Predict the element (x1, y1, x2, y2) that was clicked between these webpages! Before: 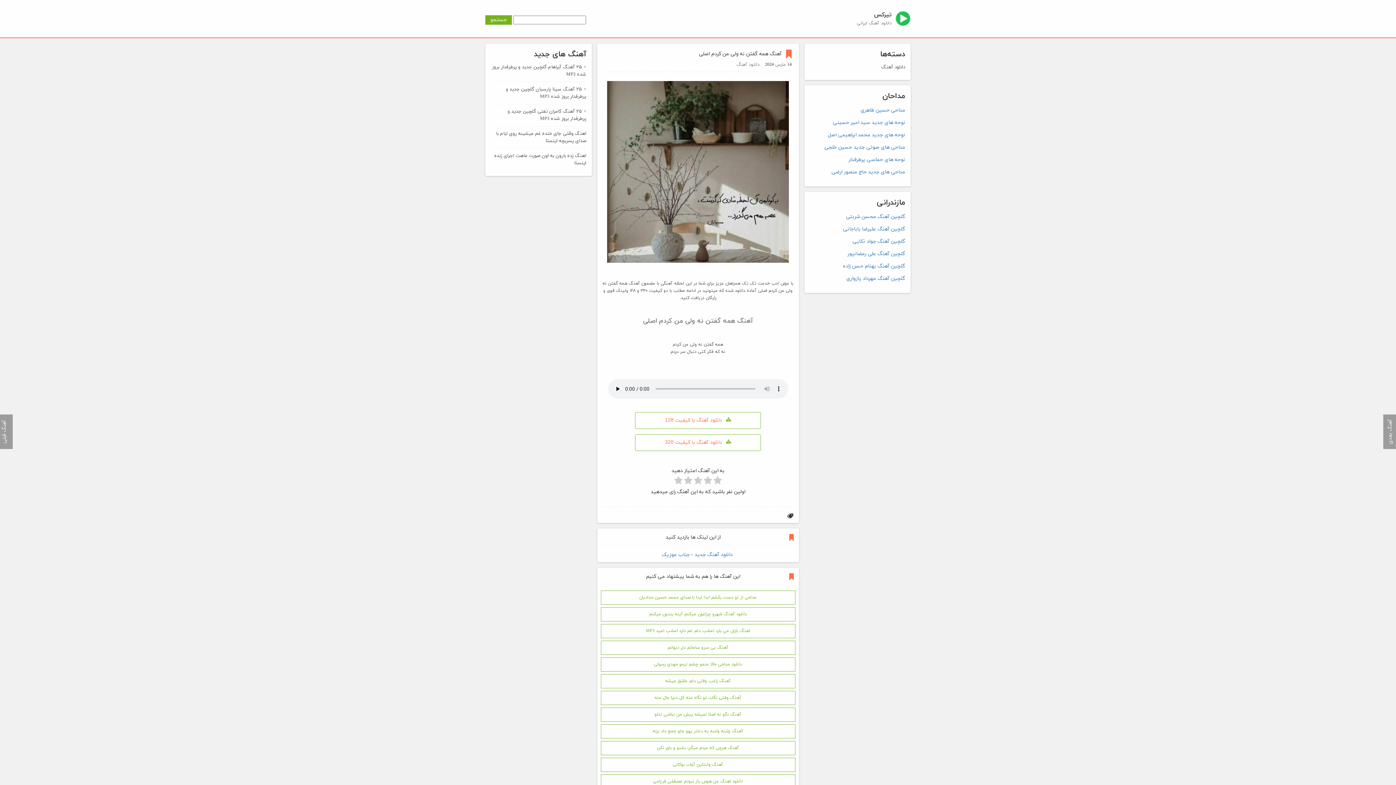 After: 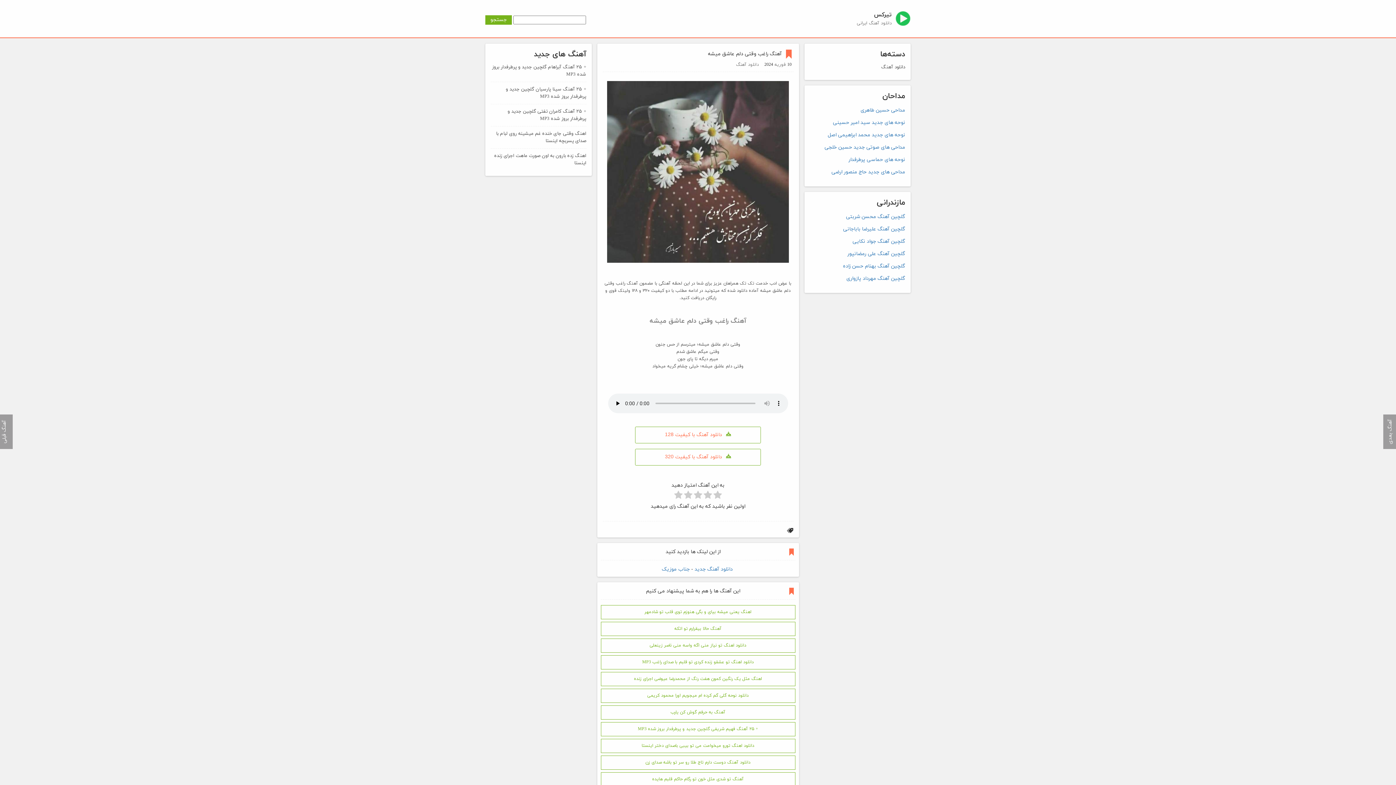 Action: bbox: (665, 678, 730, 684) label: آهنگ راغب وقتی دلم عاشق میشه